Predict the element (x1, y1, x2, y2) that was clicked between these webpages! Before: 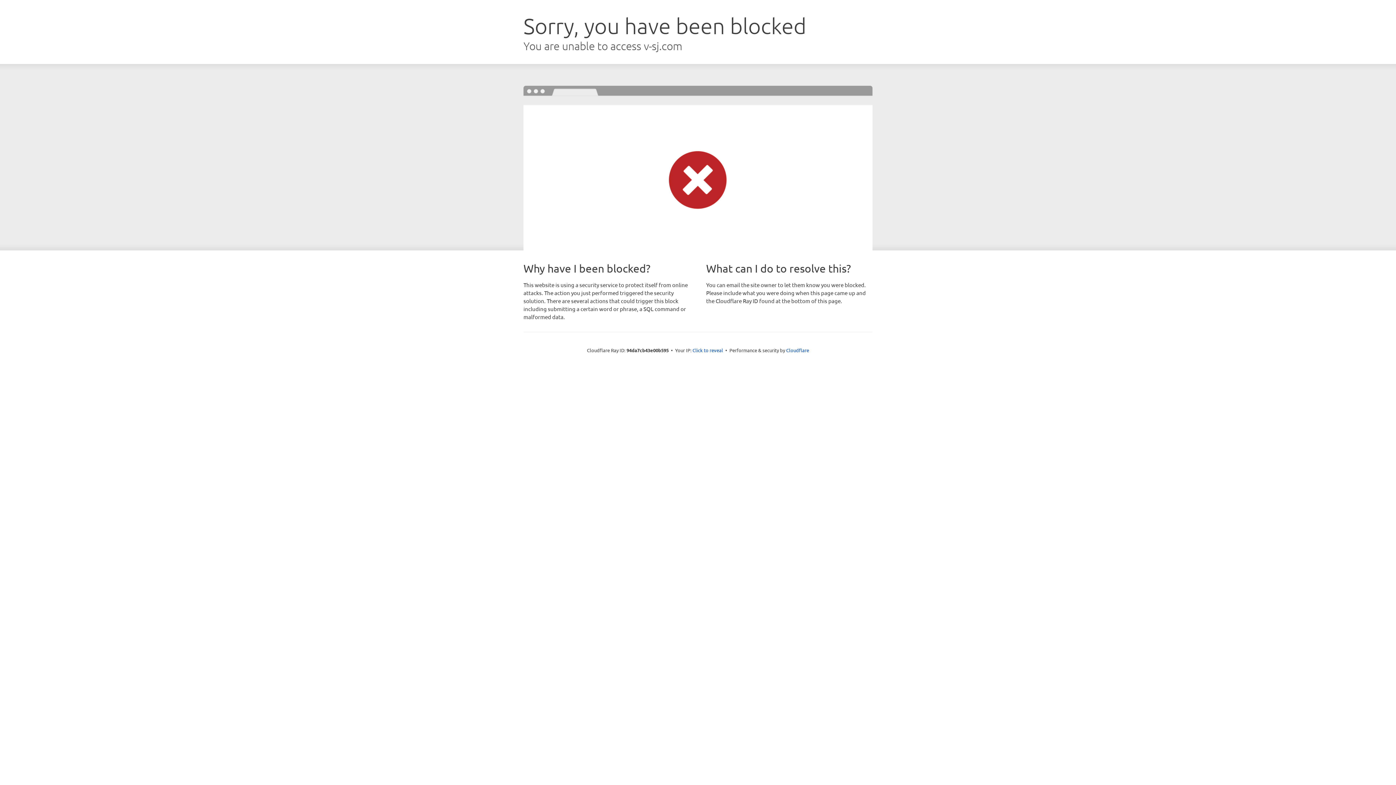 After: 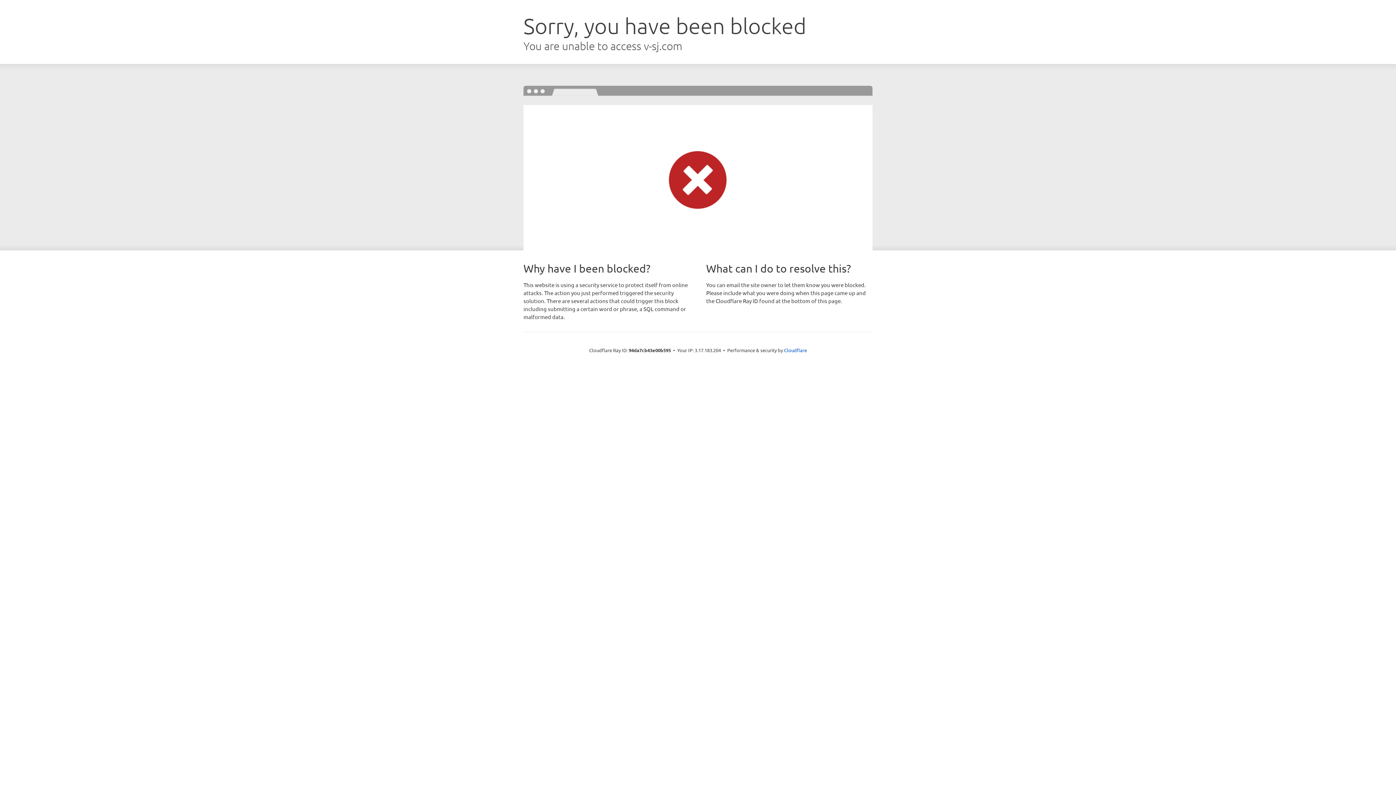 Action: bbox: (692, 346, 723, 353) label: Click to reveal